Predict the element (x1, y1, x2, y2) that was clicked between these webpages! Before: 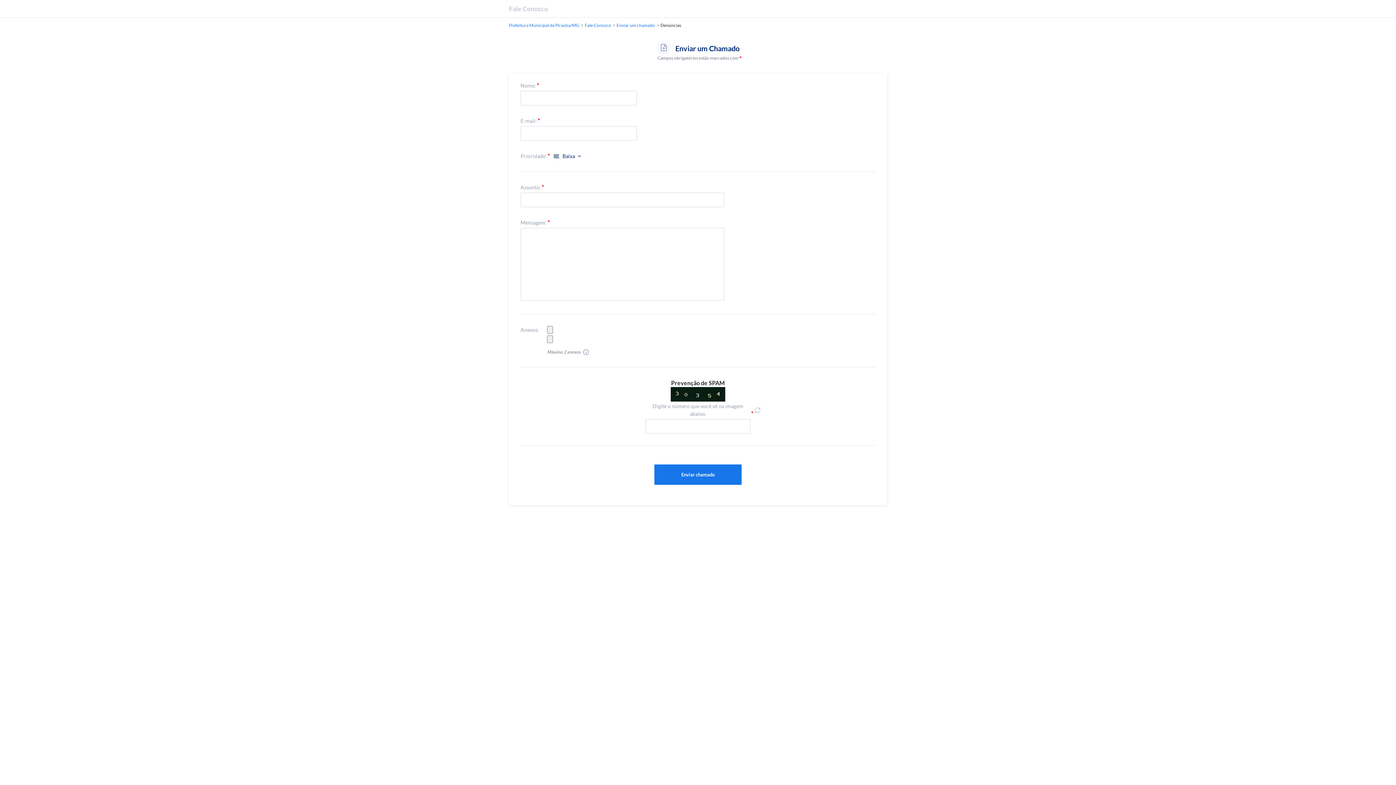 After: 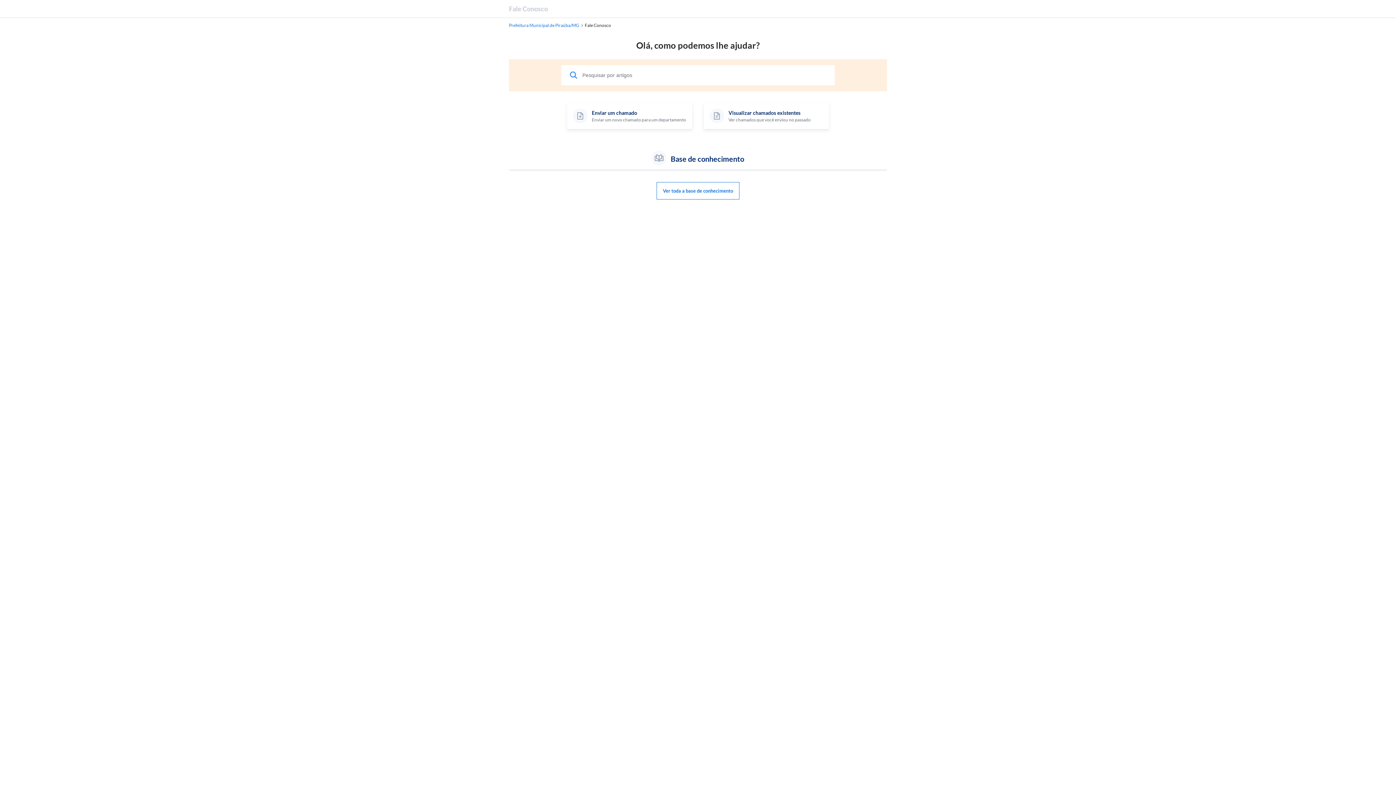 Action: bbox: (584, 22, 611, 28) label: Fale Conosco